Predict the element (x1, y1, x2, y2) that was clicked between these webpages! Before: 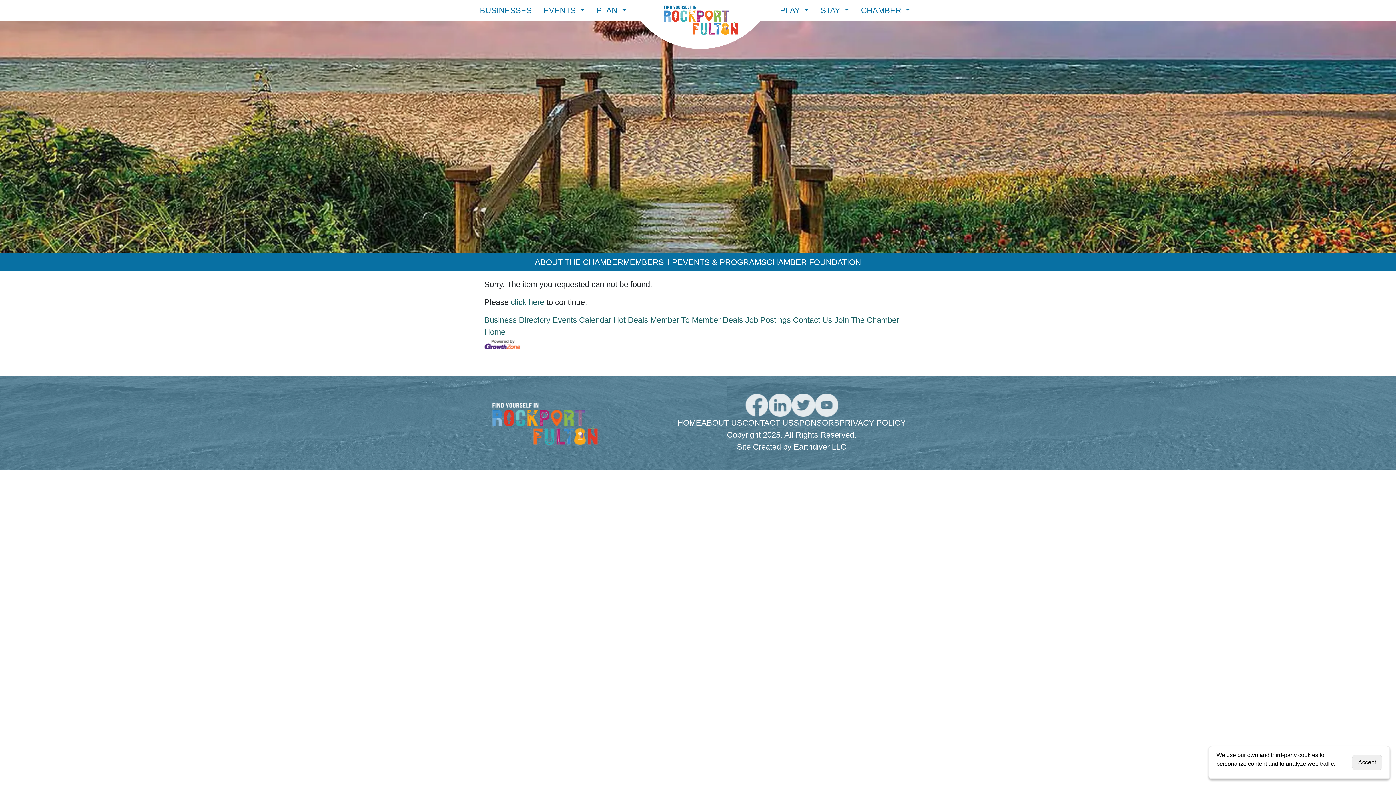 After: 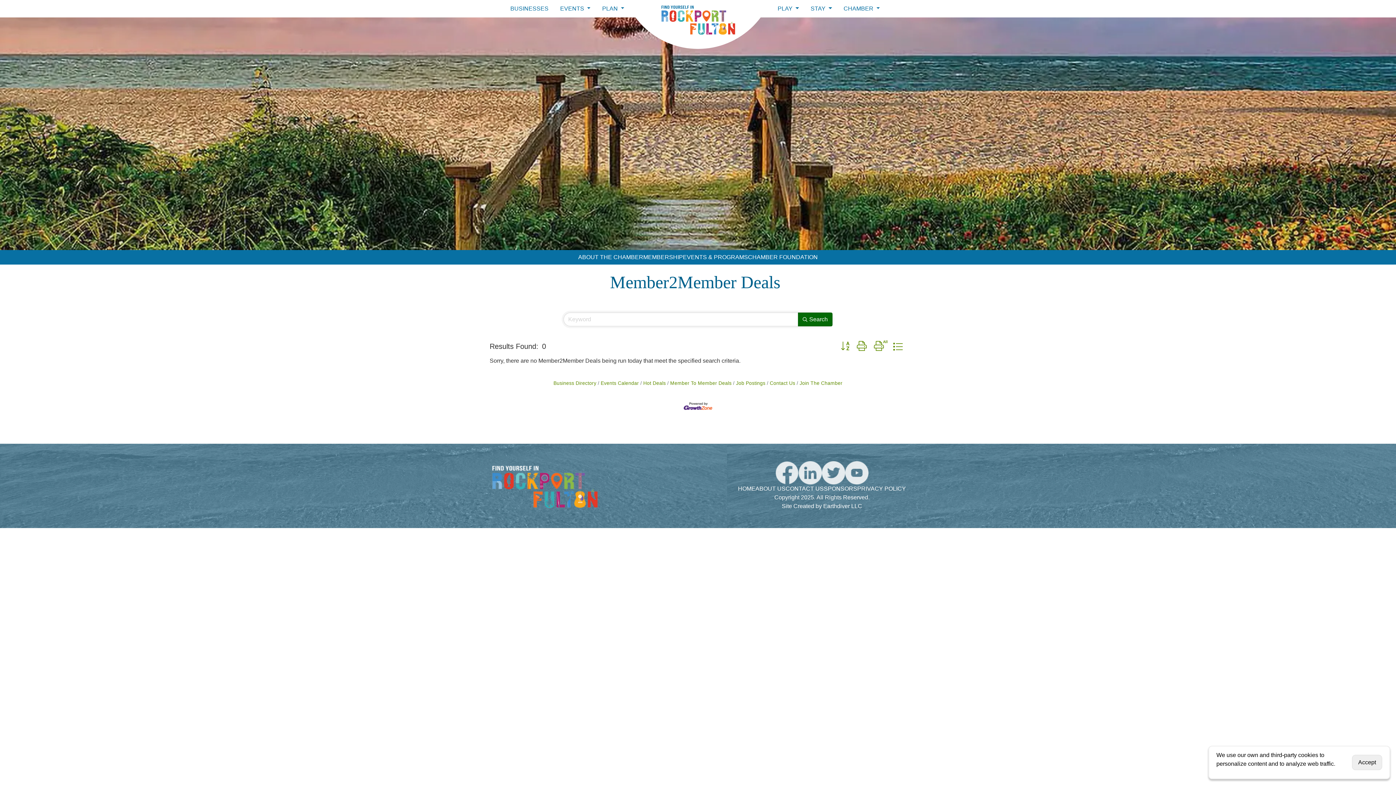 Action: bbox: (650, 315, 743, 324) label: Member To Member Deals